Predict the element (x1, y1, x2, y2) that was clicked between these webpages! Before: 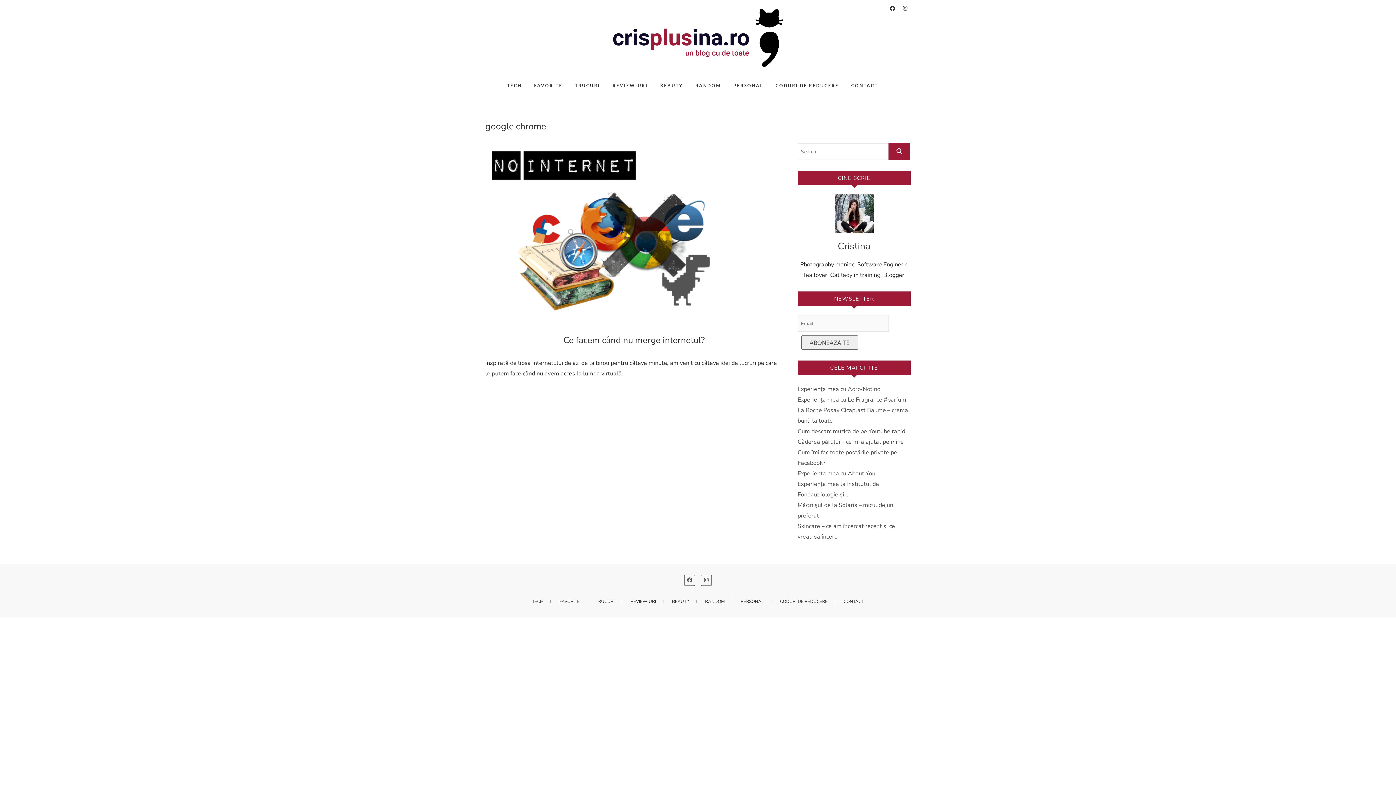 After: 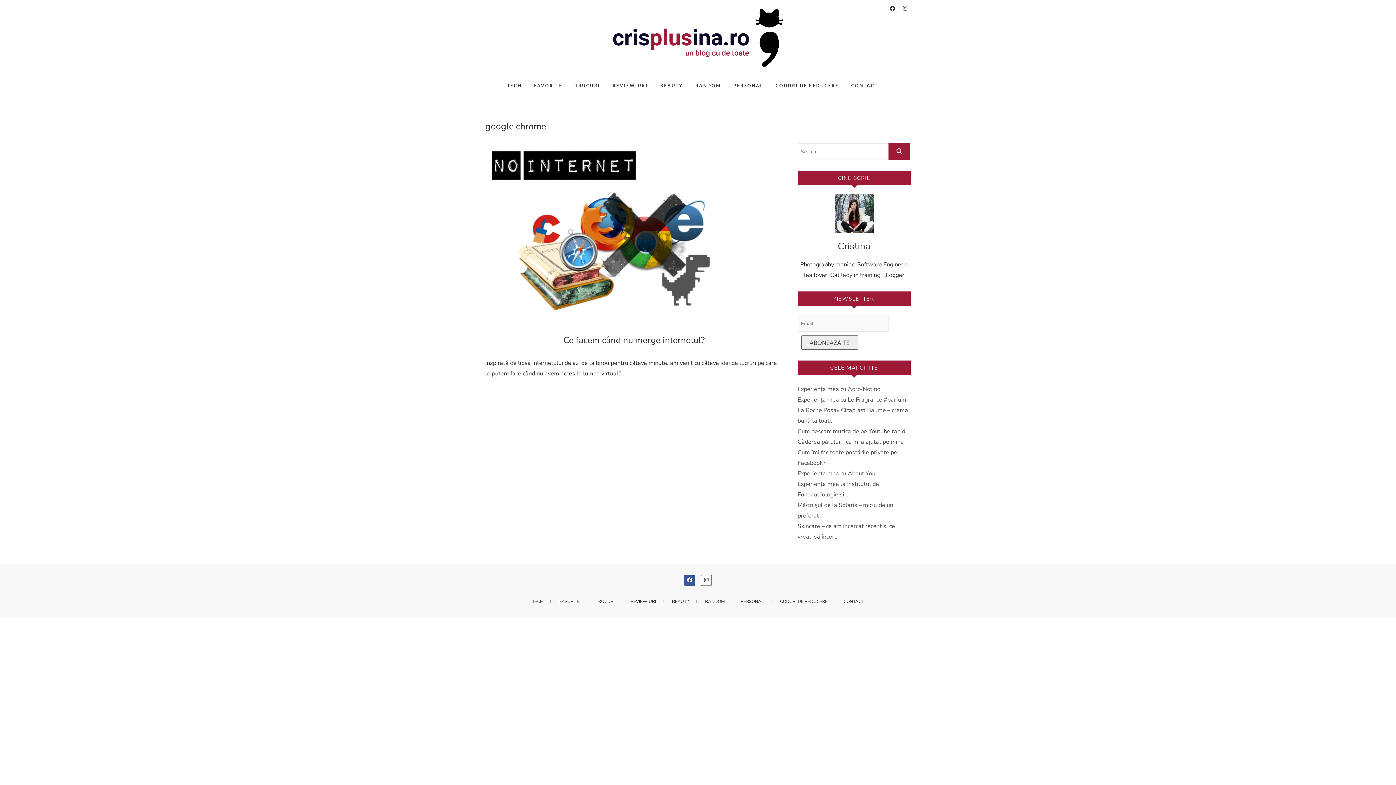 Action: bbox: (684, 575, 695, 586)